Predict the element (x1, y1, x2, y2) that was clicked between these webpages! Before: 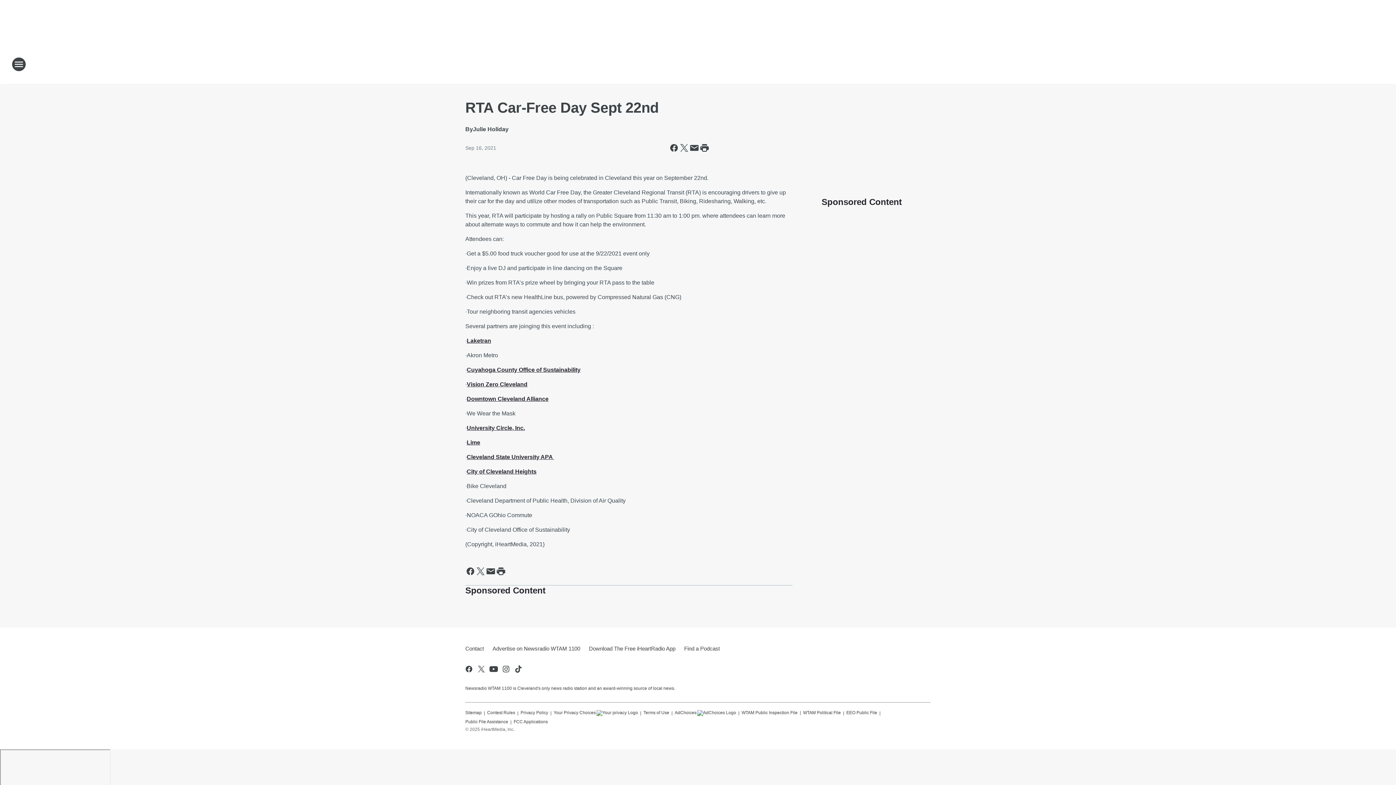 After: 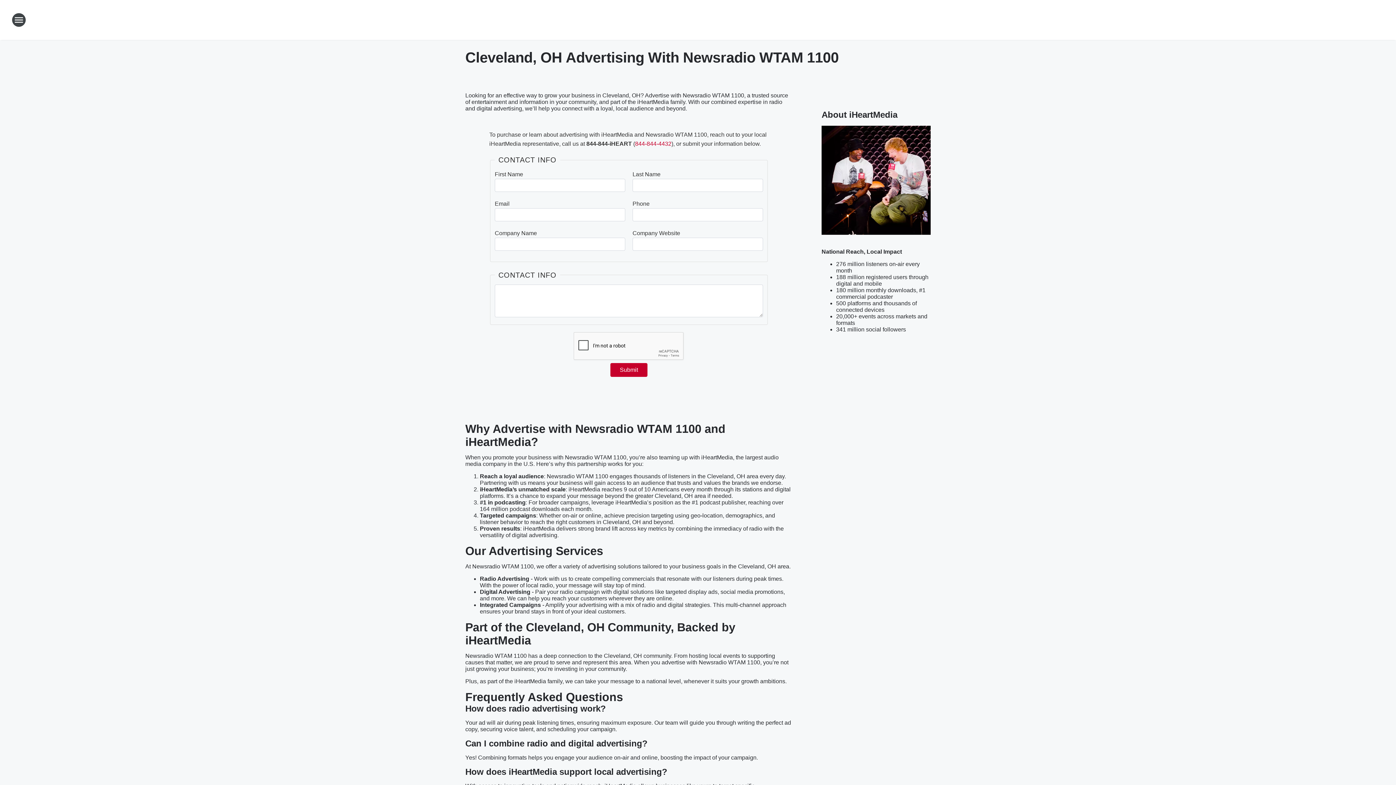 Action: label: Advertise on Newsradio WTAM 1100 bbox: (488, 639, 584, 658)